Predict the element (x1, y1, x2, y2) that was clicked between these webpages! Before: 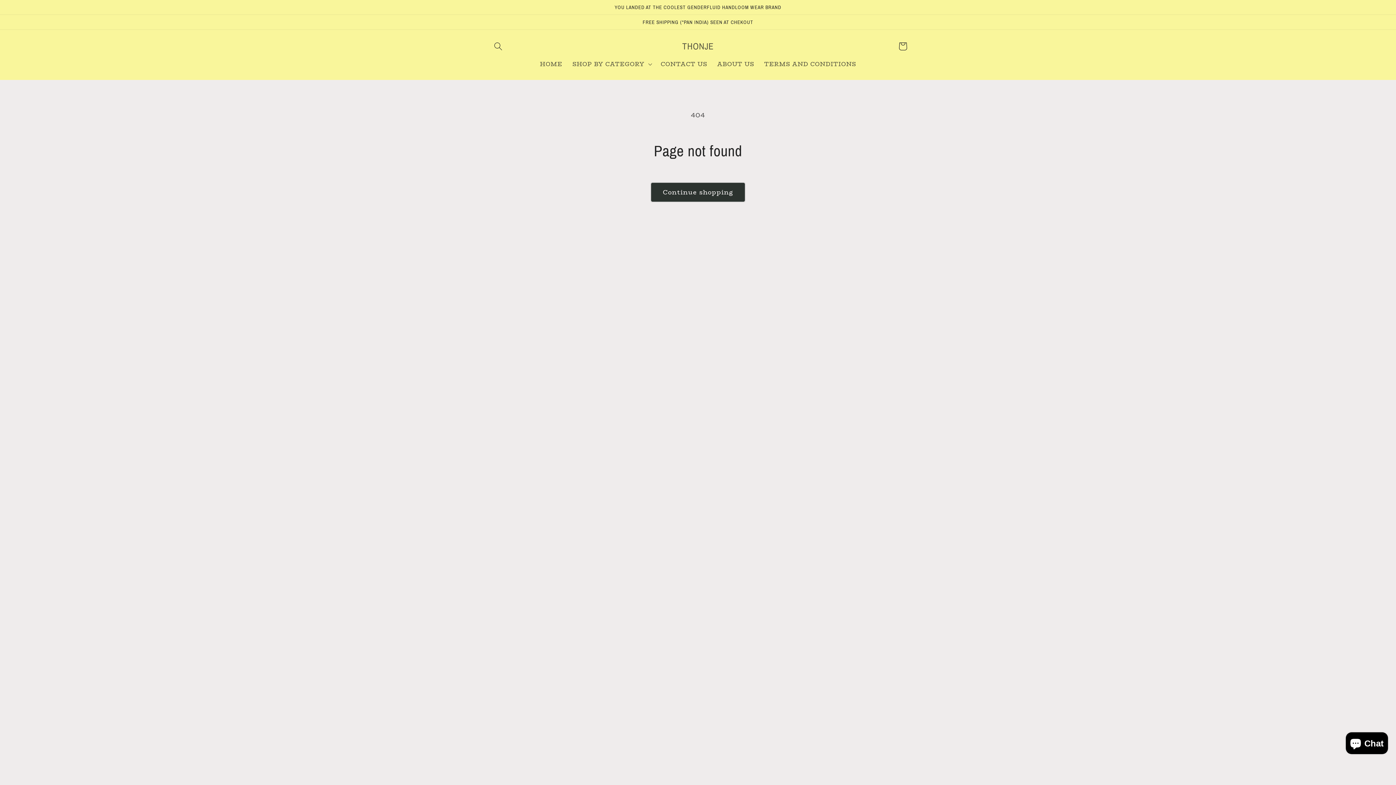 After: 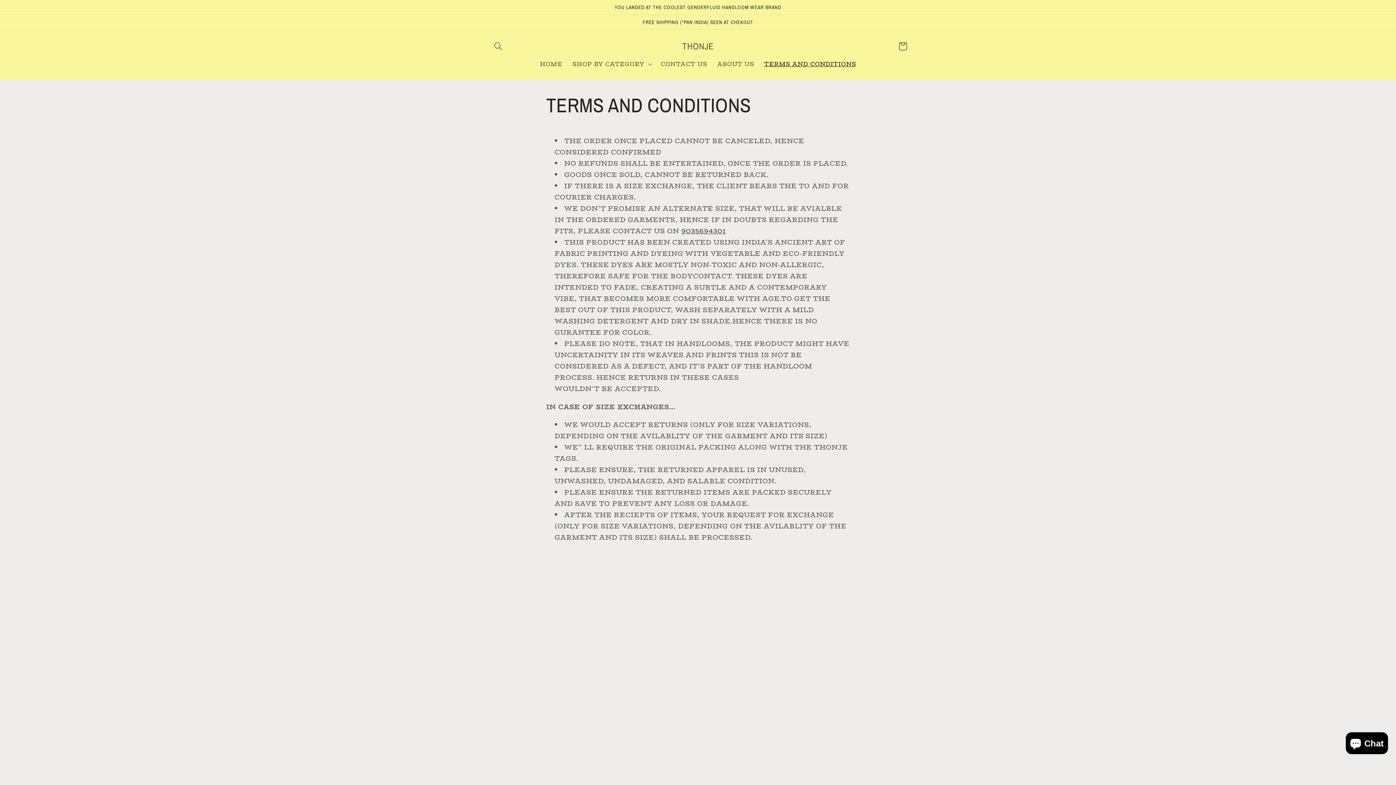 Action: label: TERMS AND CONDITIONS bbox: (759, 55, 861, 72)